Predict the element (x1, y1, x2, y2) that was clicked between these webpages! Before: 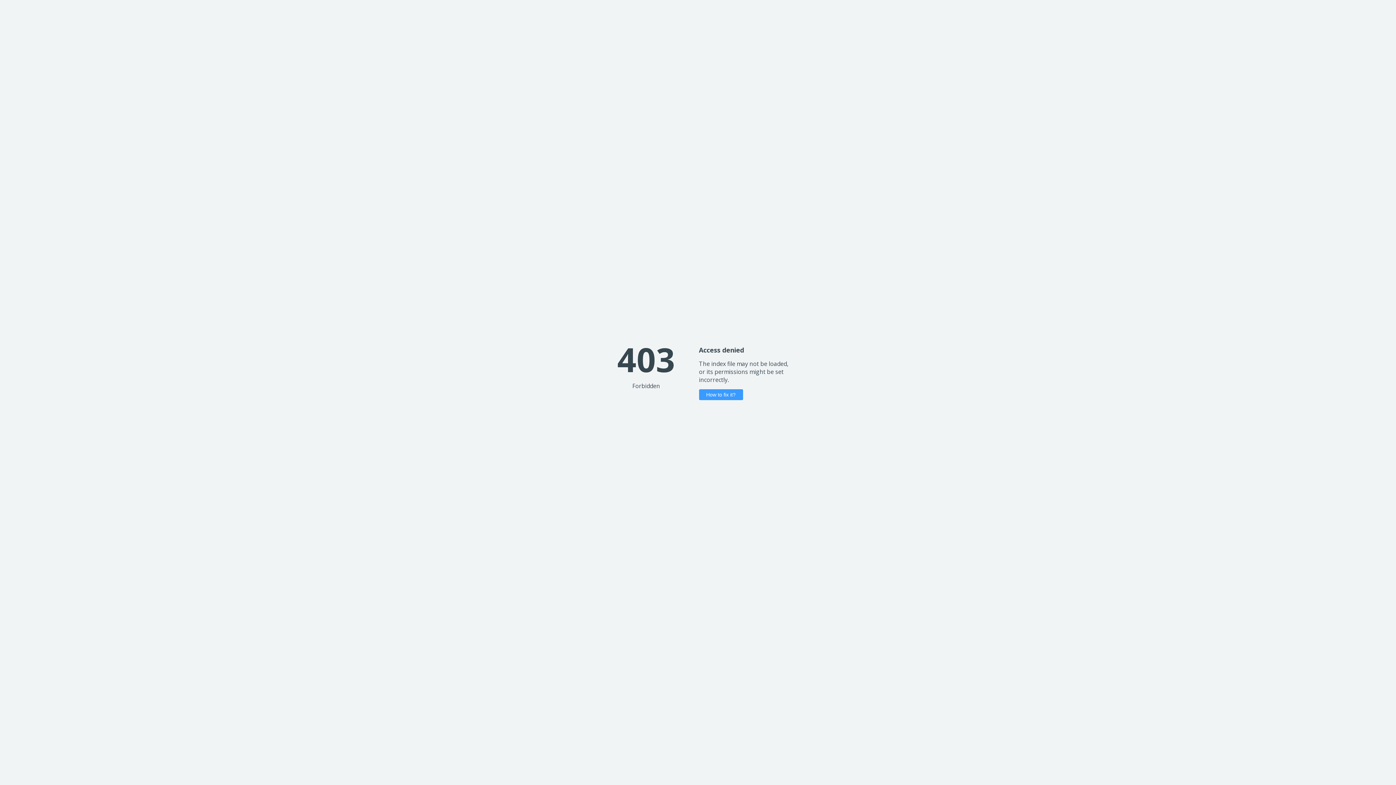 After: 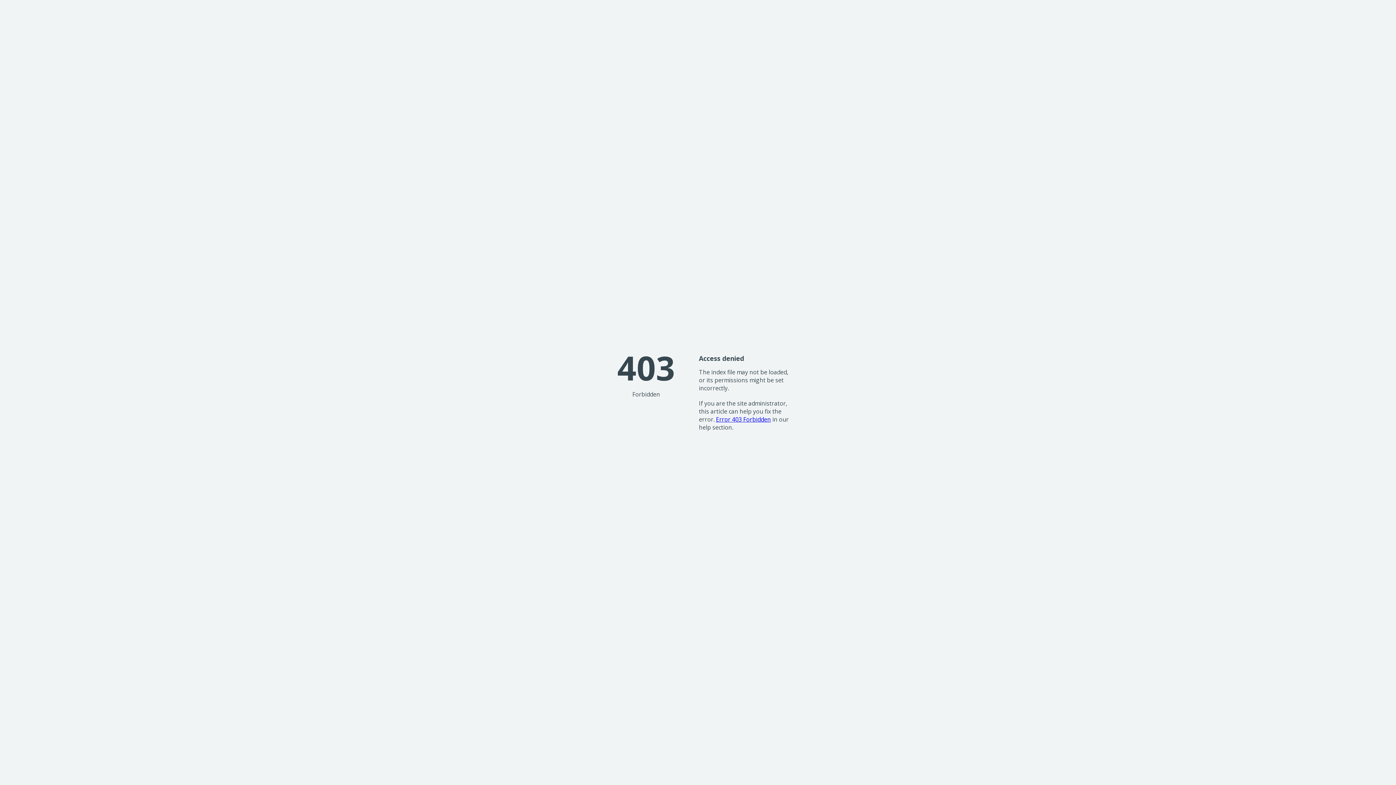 Action: bbox: (699, 389, 743, 400) label: How to fix it?